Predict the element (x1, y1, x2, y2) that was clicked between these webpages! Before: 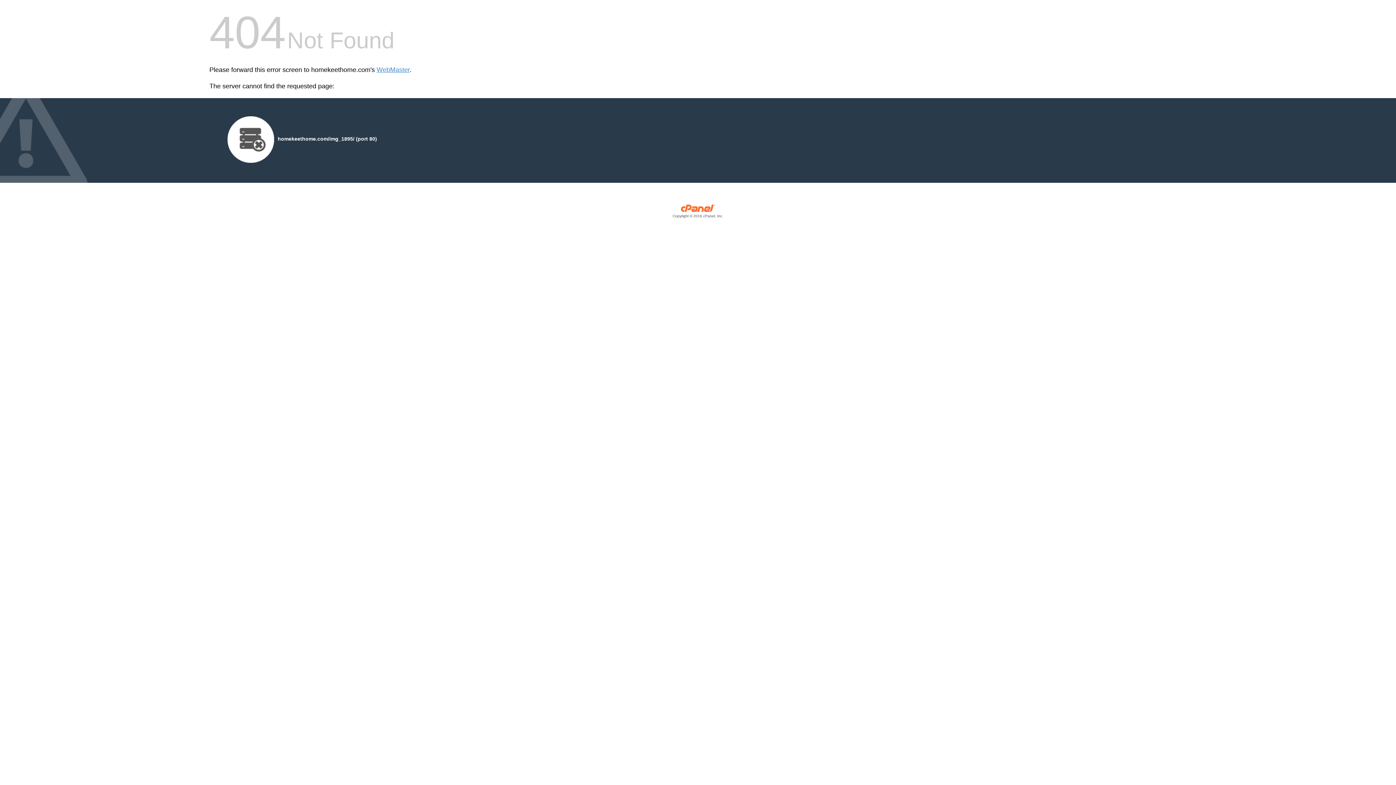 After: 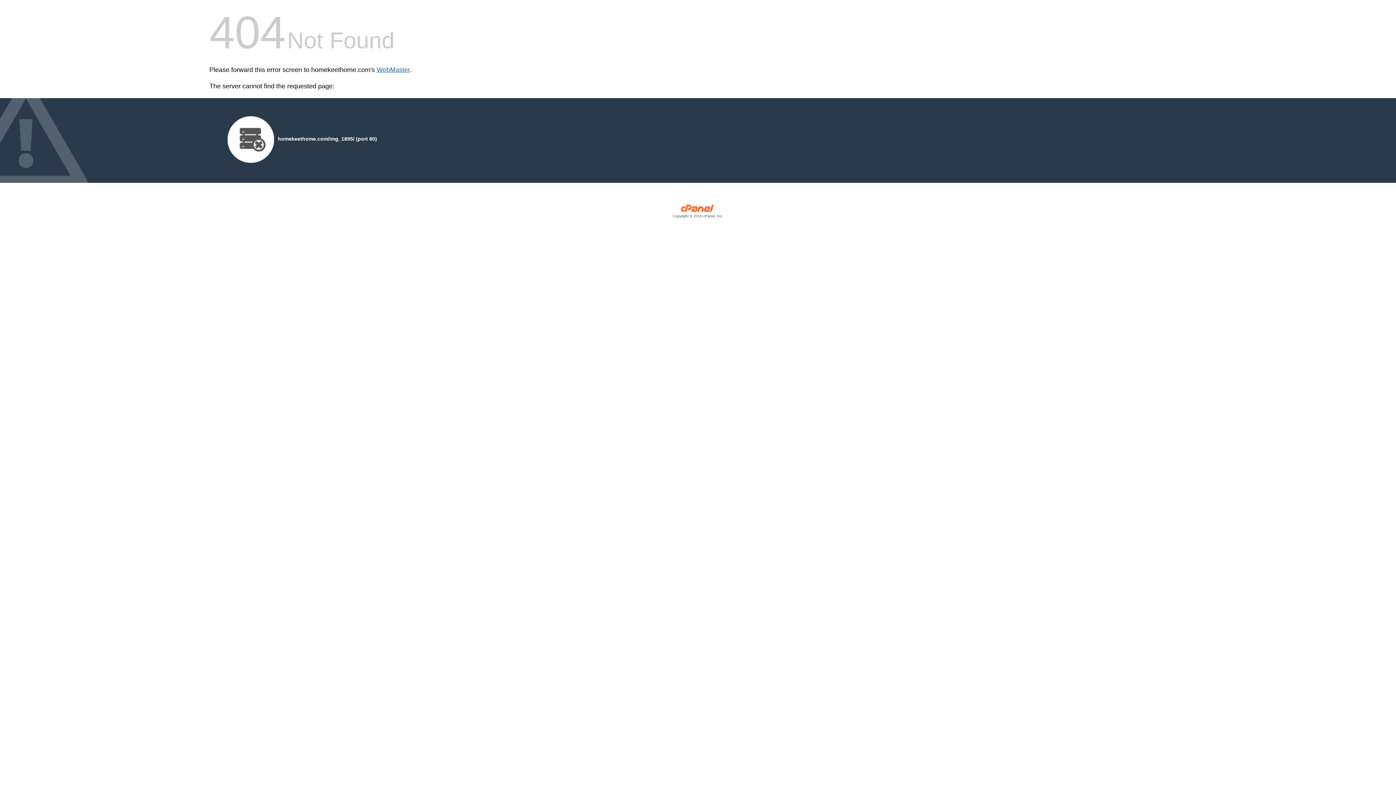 Action: bbox: (376, 66, 409, 73) label: WebMaster